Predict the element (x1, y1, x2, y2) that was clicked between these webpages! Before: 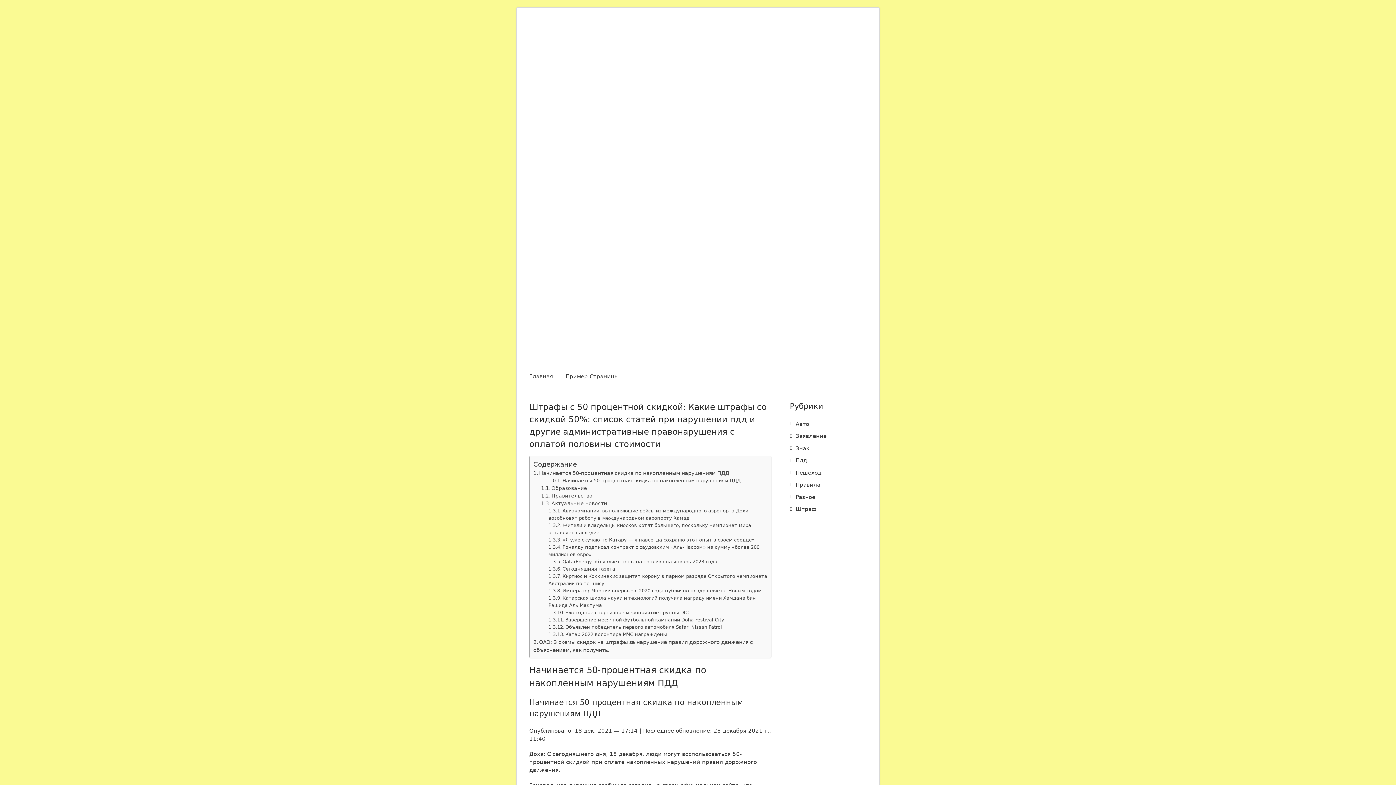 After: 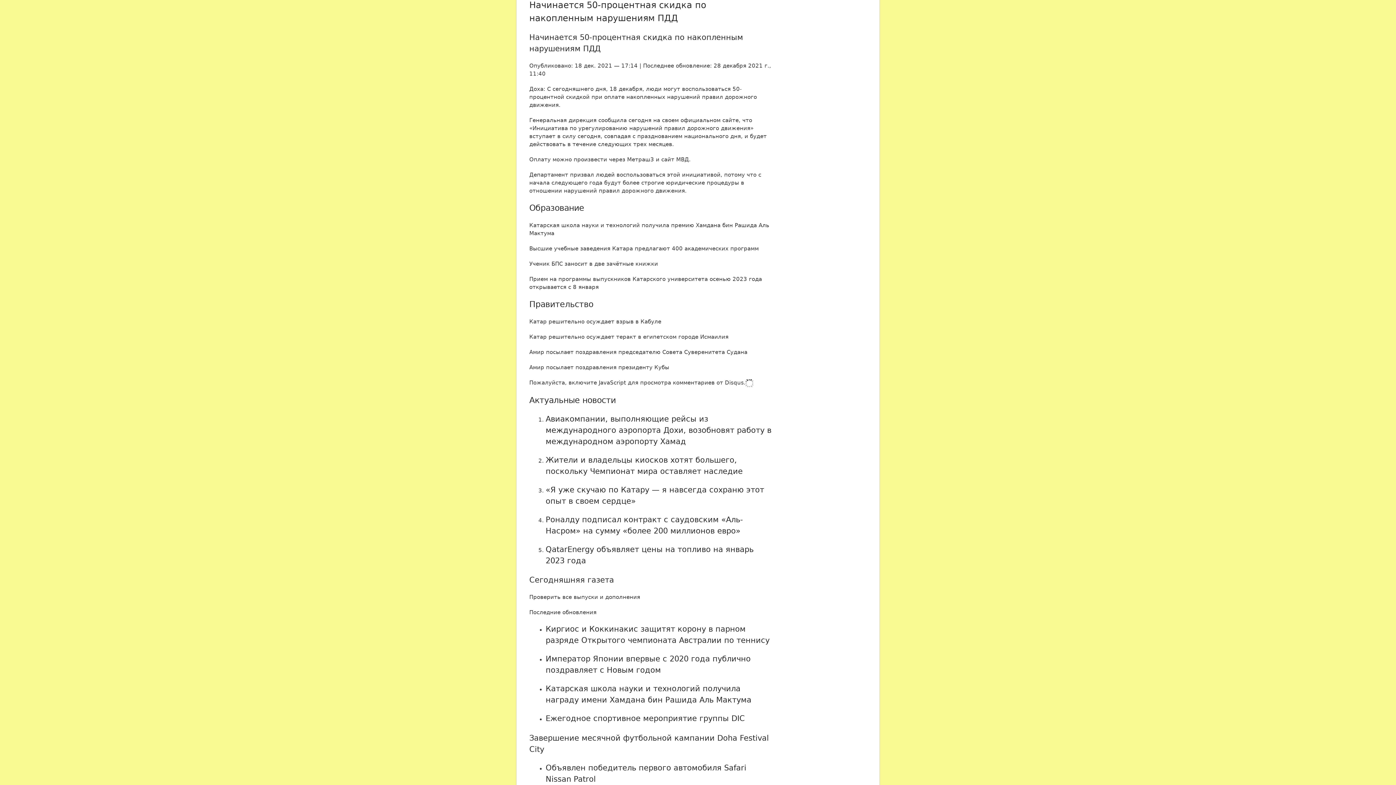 Action: bbox: (533, 470, 729, 476) label: Начинается 50-процентная скидка по накопленным нарушениям ПДД